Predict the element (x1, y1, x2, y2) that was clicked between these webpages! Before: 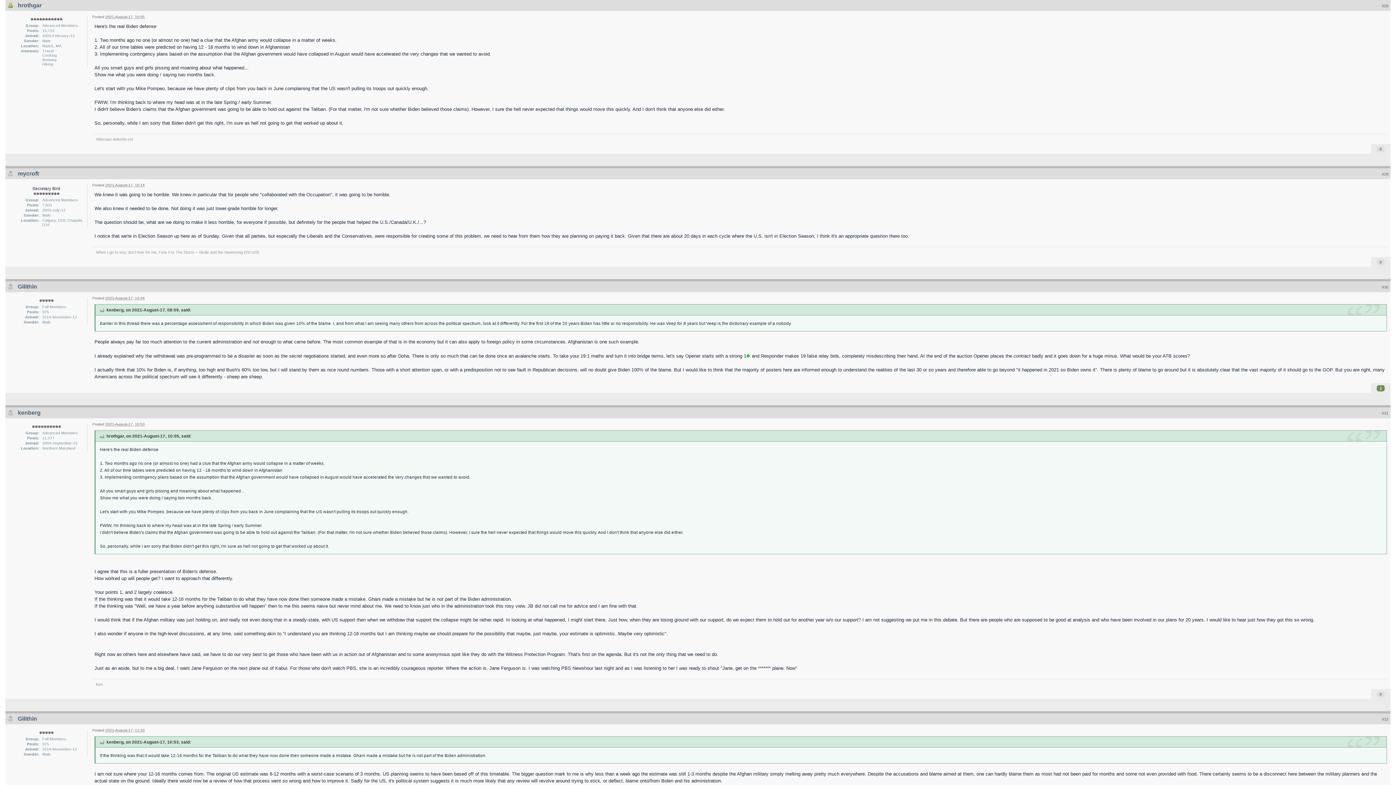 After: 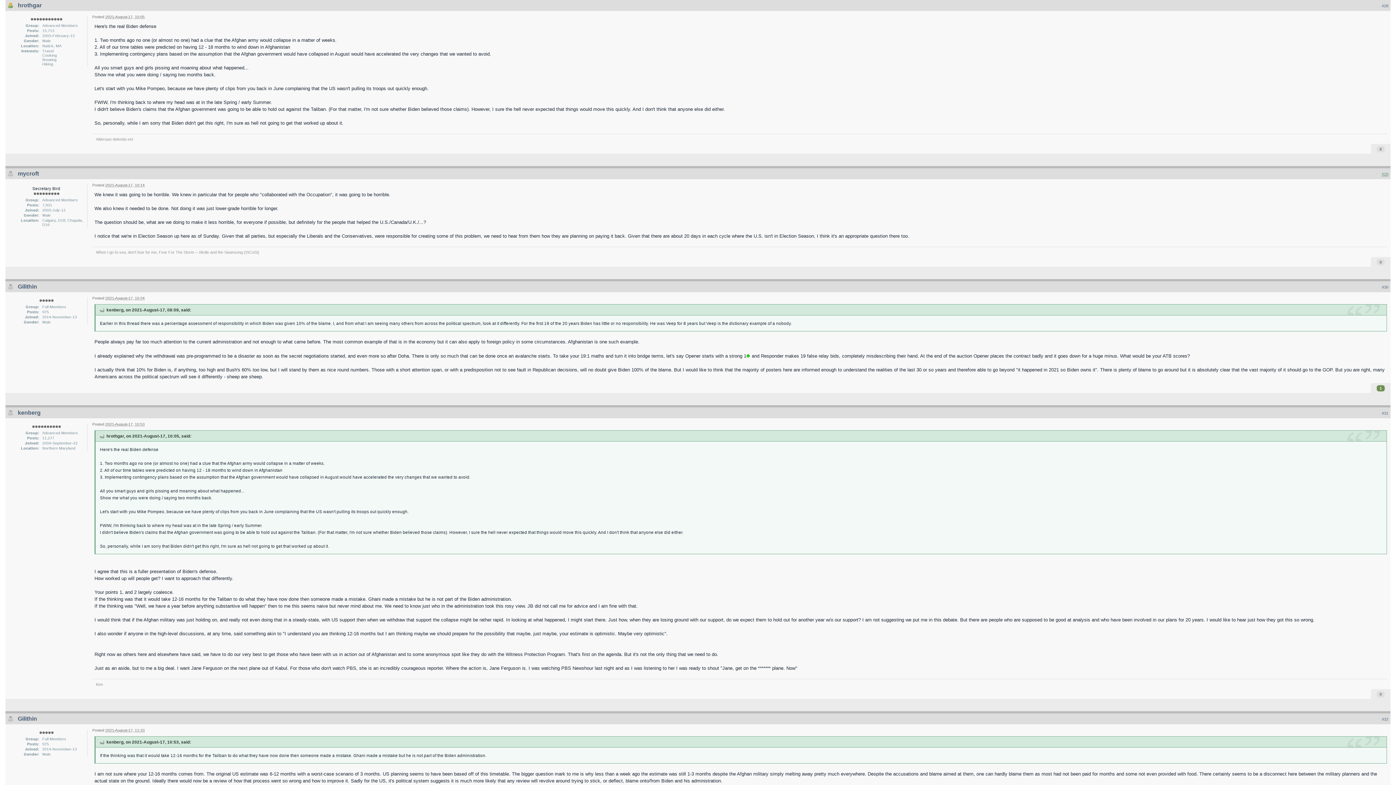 Action: label: #29 bbox: (1382, 172, 1388, 176)